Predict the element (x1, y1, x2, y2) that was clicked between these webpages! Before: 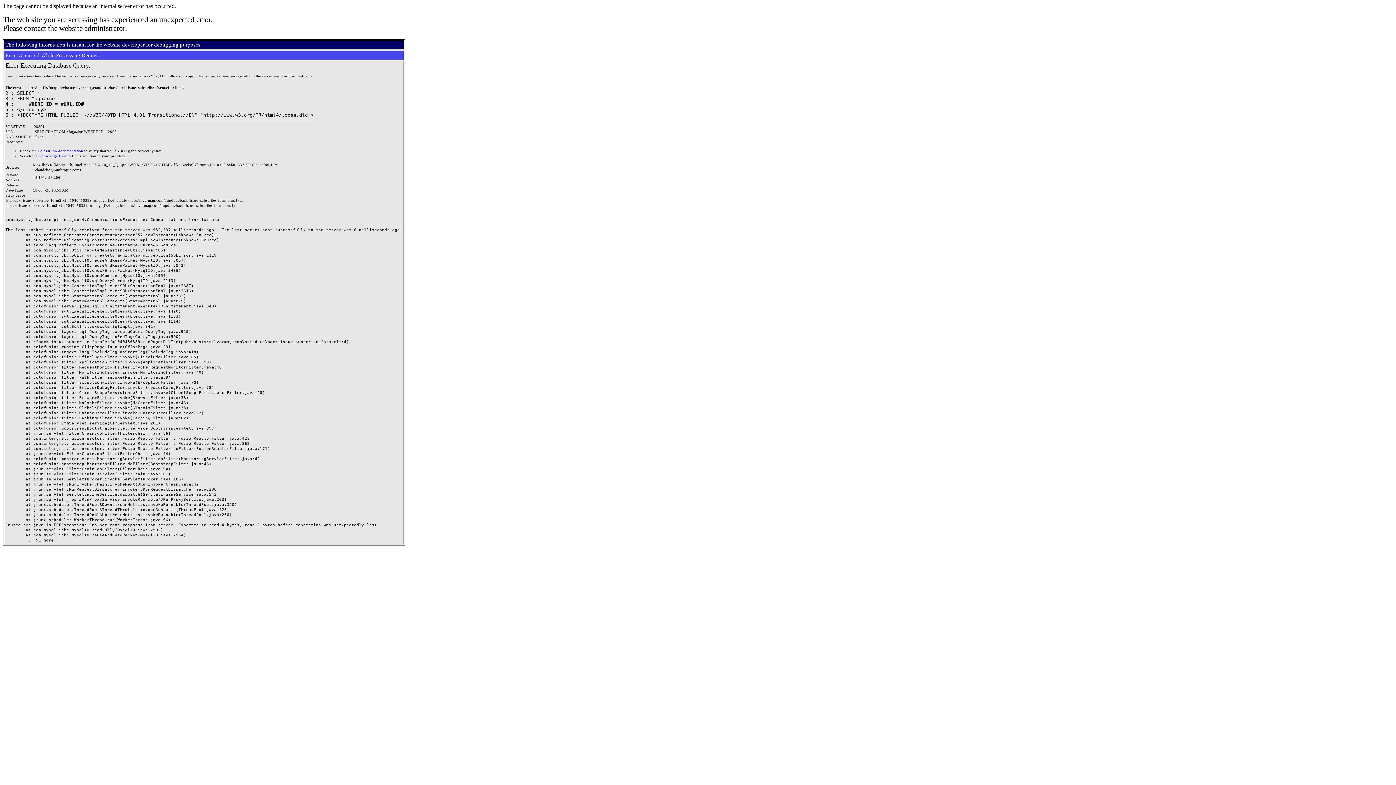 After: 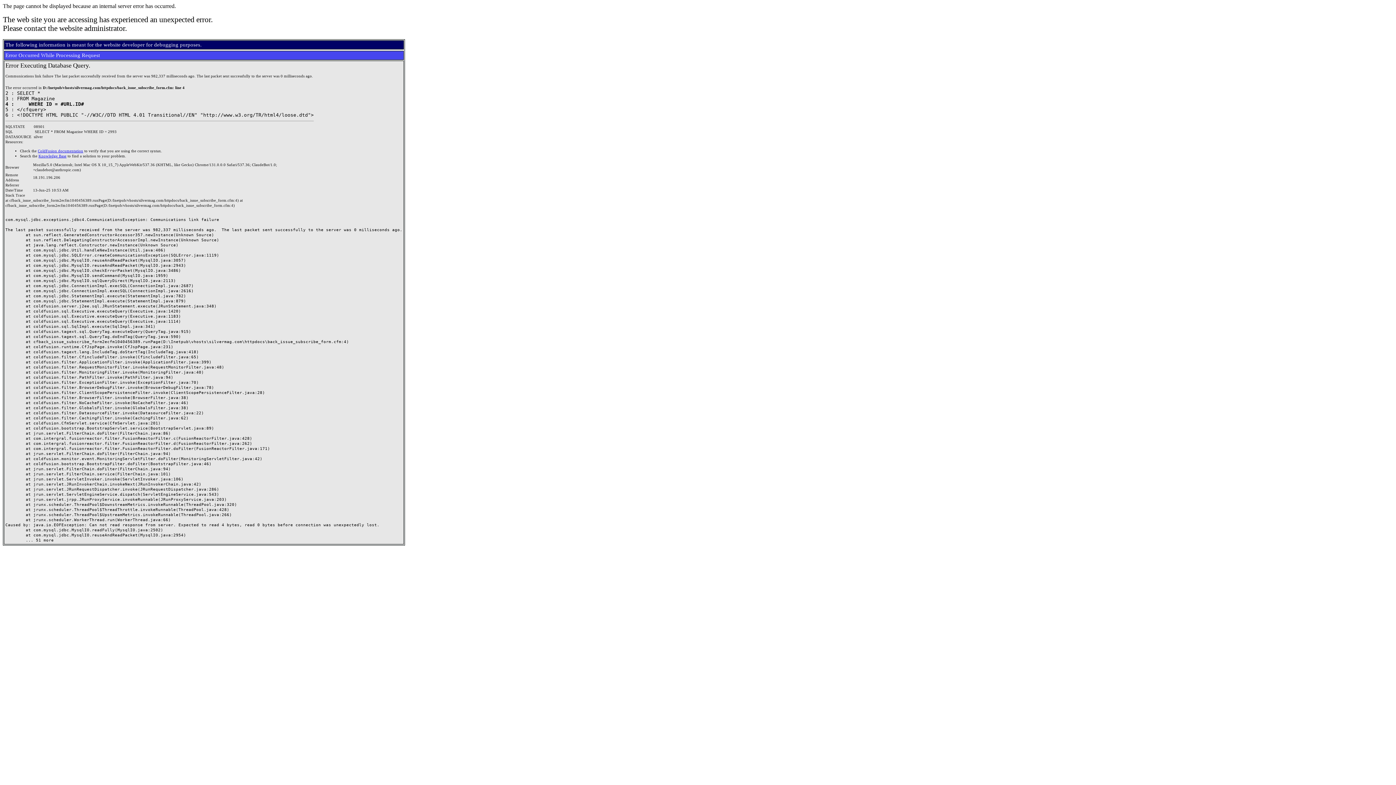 Action: bbox: (37, 148, 83, 152) label: ColdFusion documentation